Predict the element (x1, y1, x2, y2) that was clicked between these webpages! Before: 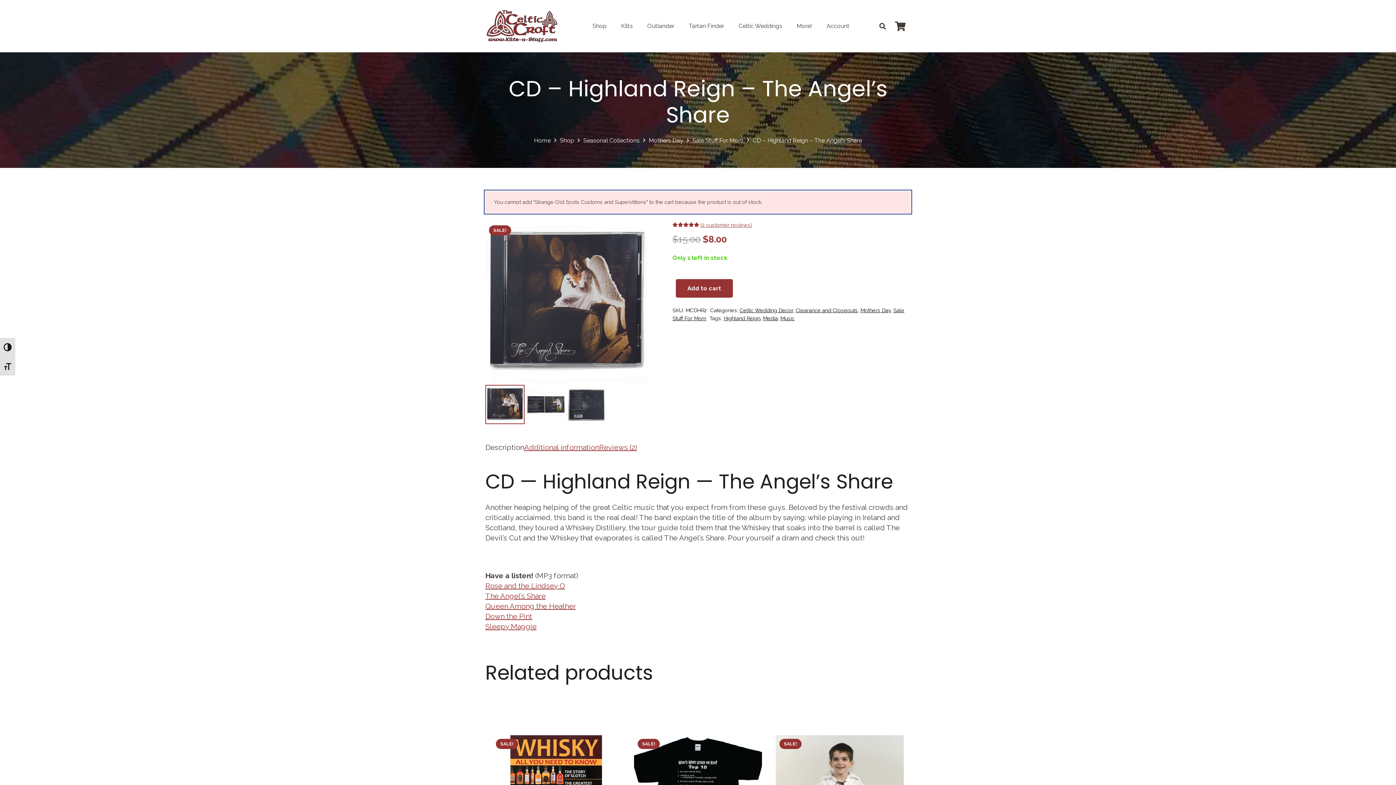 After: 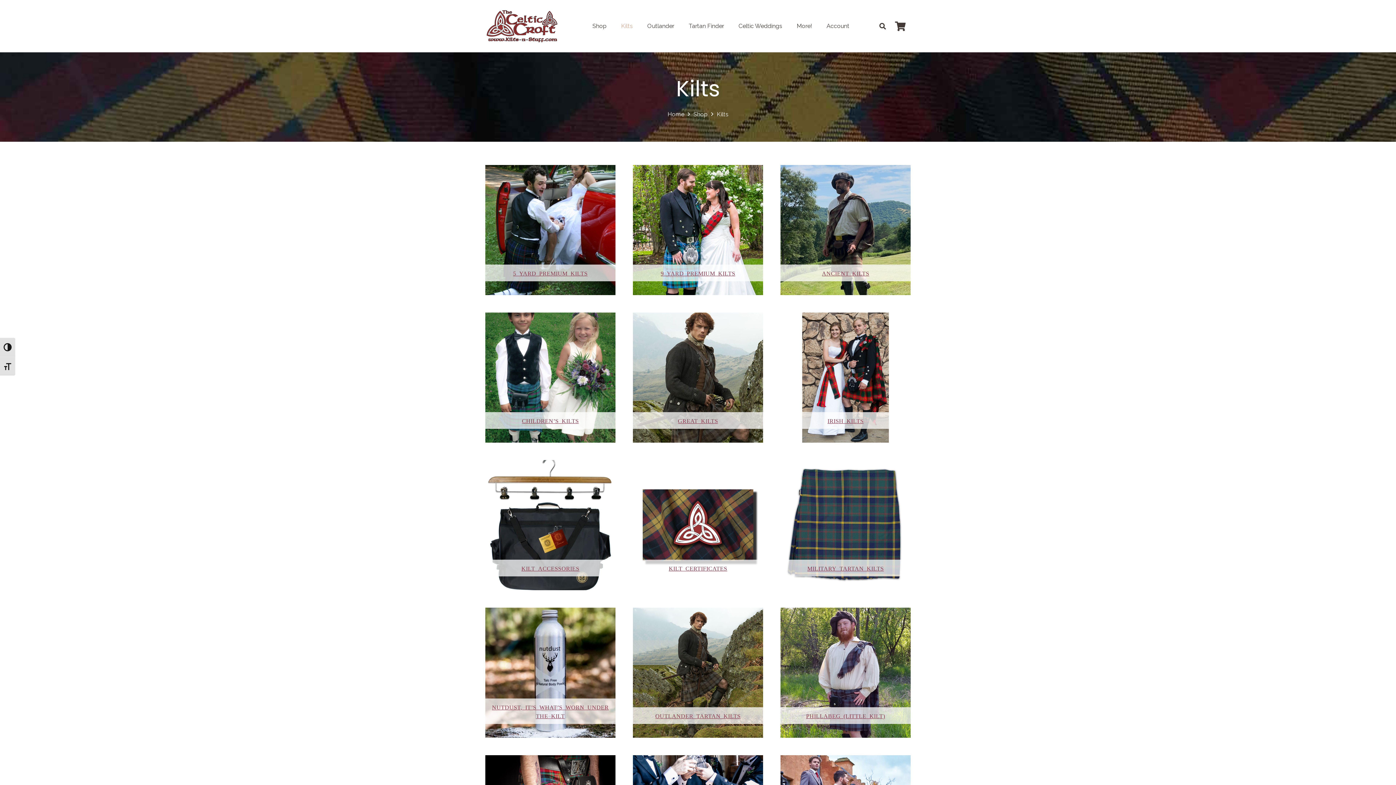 Action: label: Kilts bbox: (614, 0, 640, 52)